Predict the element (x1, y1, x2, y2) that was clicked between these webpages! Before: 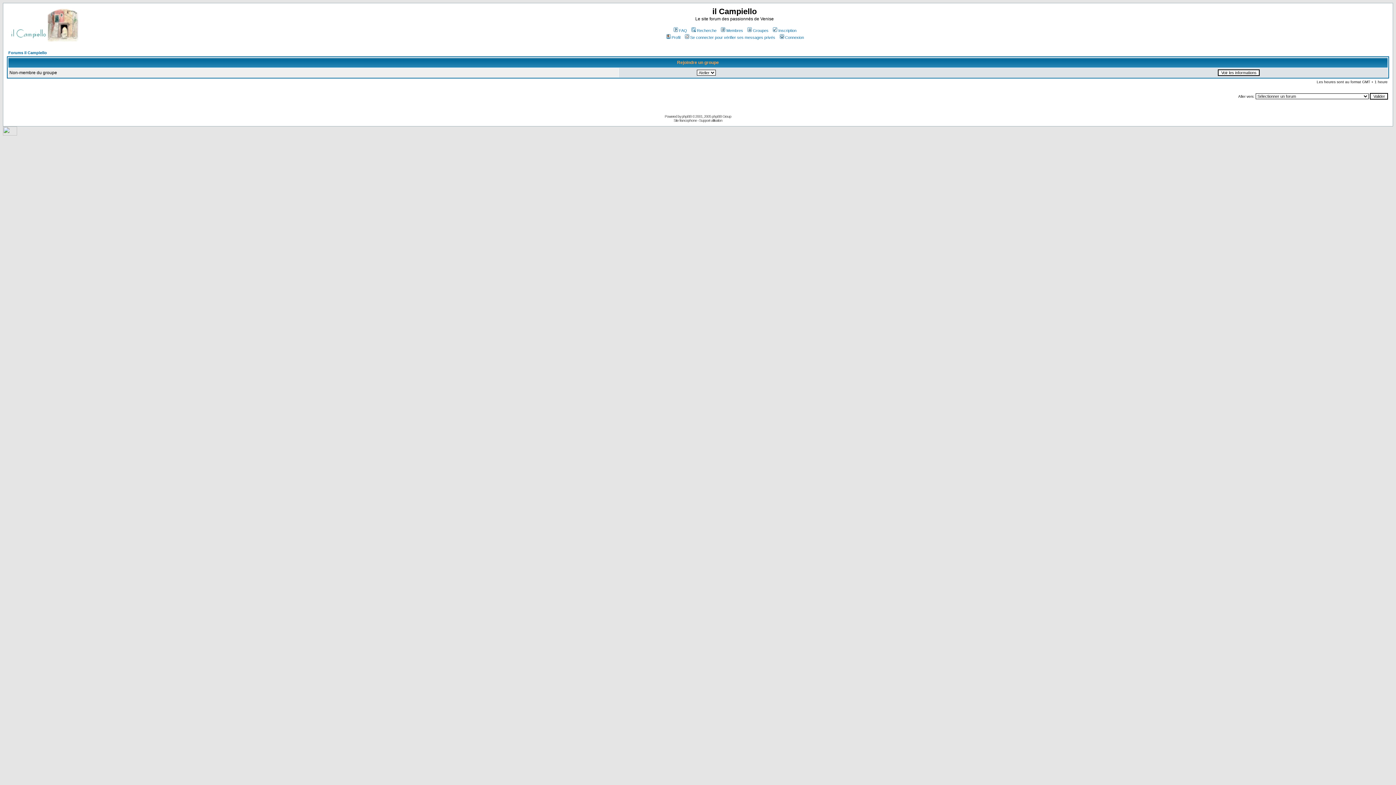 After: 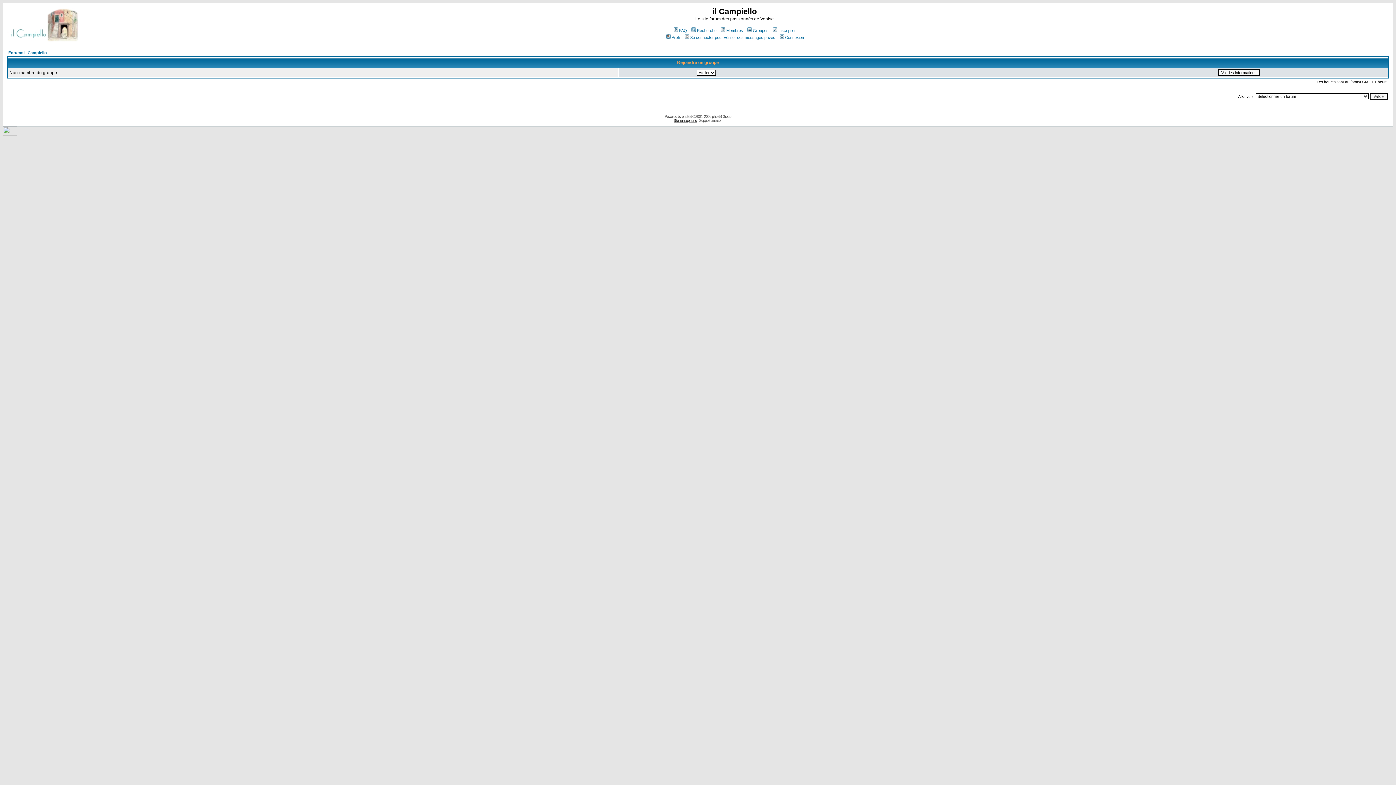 Action: label: Site francophone bbox: (673, 118, 697, 122)